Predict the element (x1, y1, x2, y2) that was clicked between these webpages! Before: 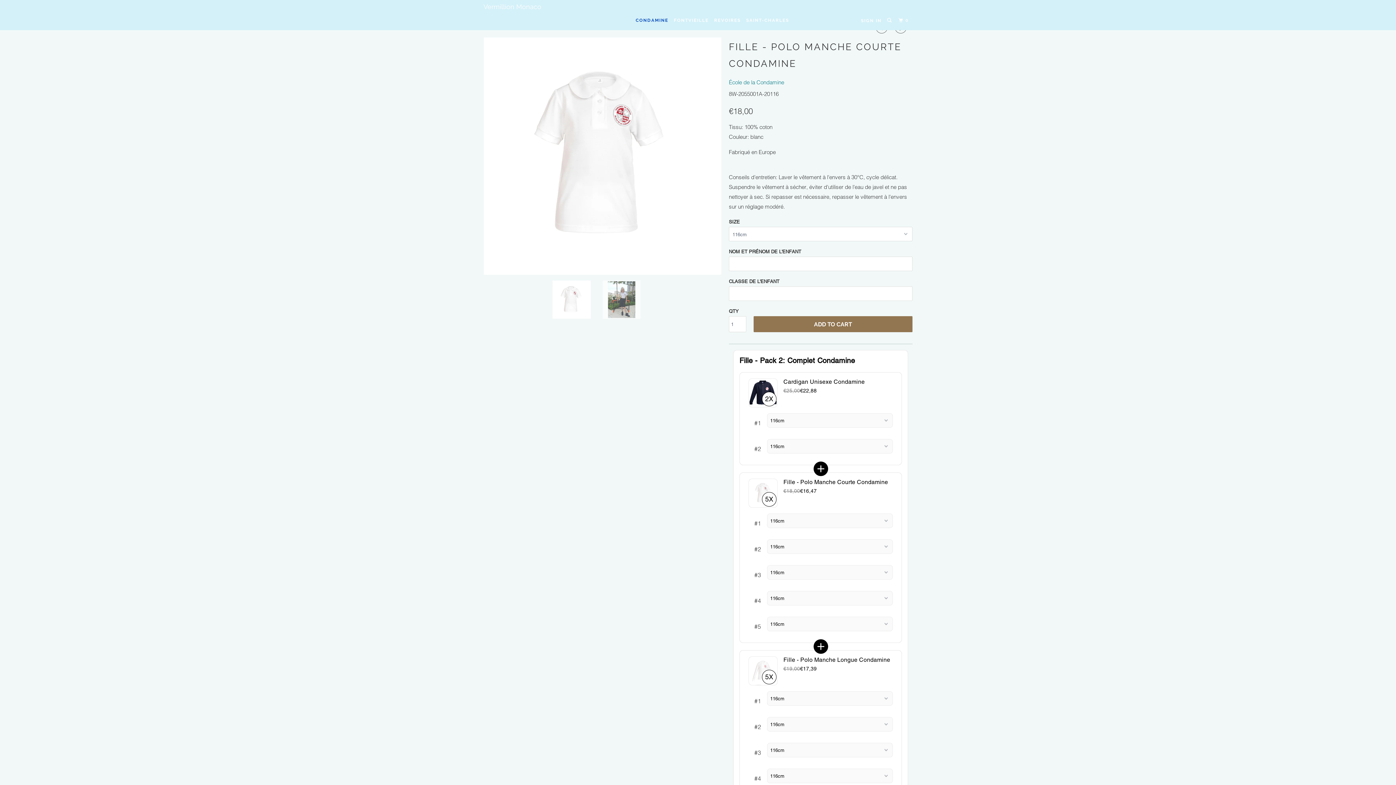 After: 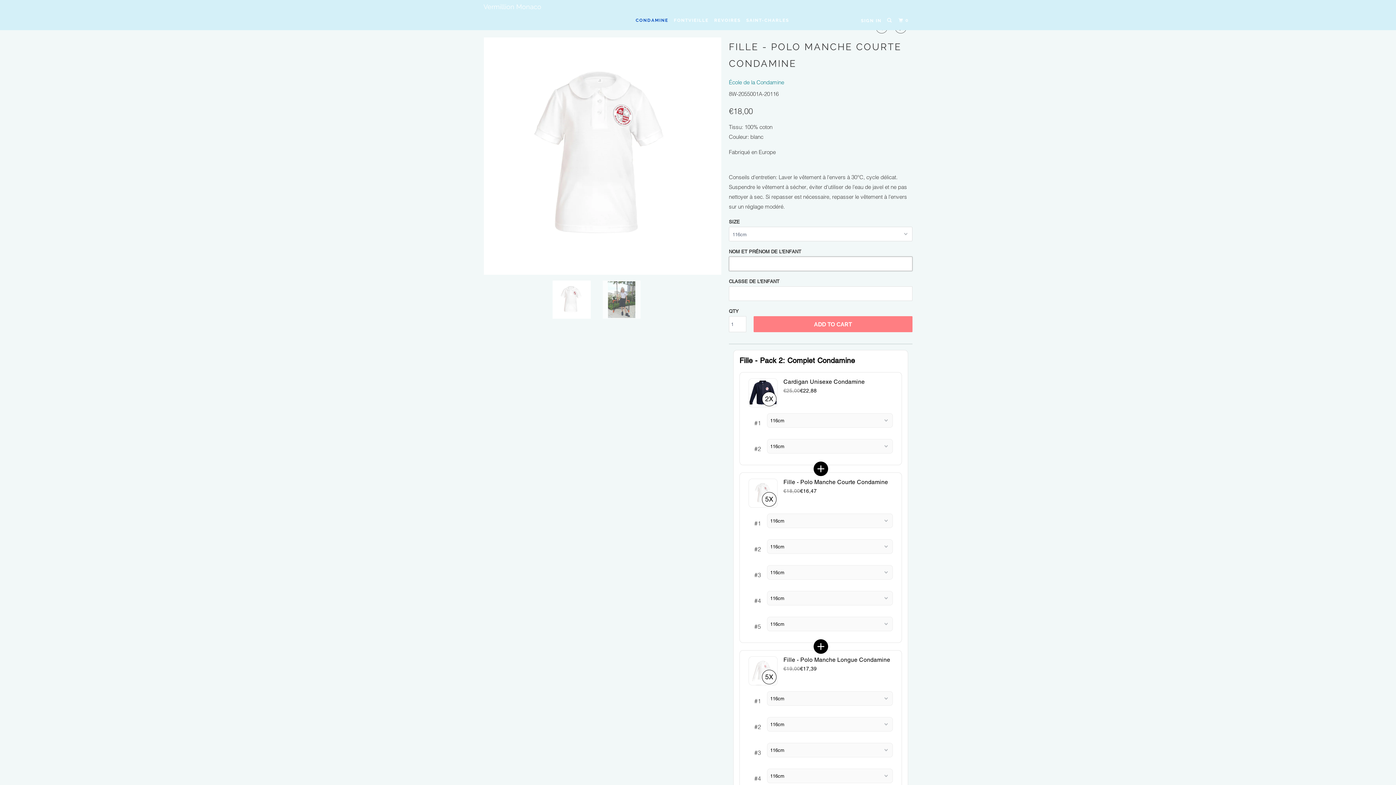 Action: bbox: (753, 316, 912, 332) label: ADD TO CART